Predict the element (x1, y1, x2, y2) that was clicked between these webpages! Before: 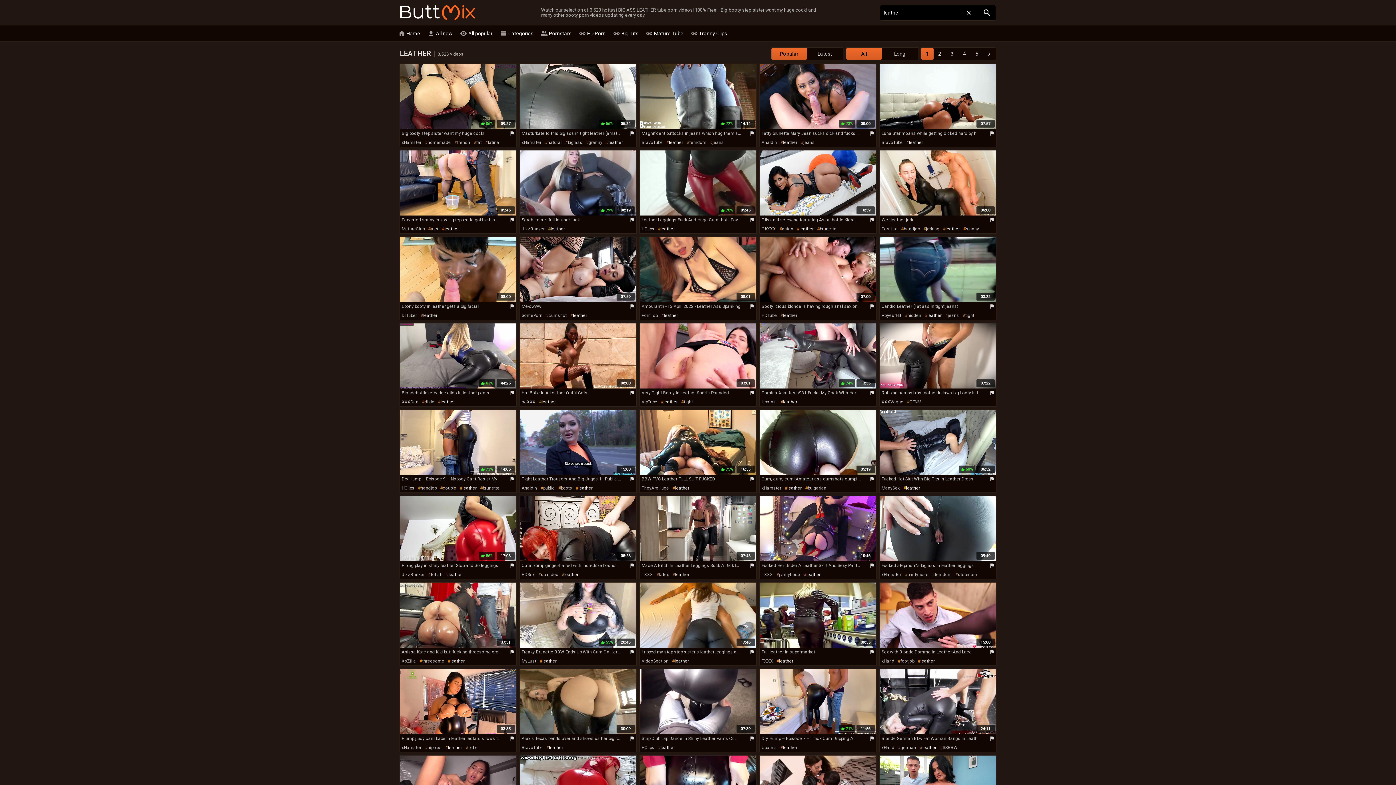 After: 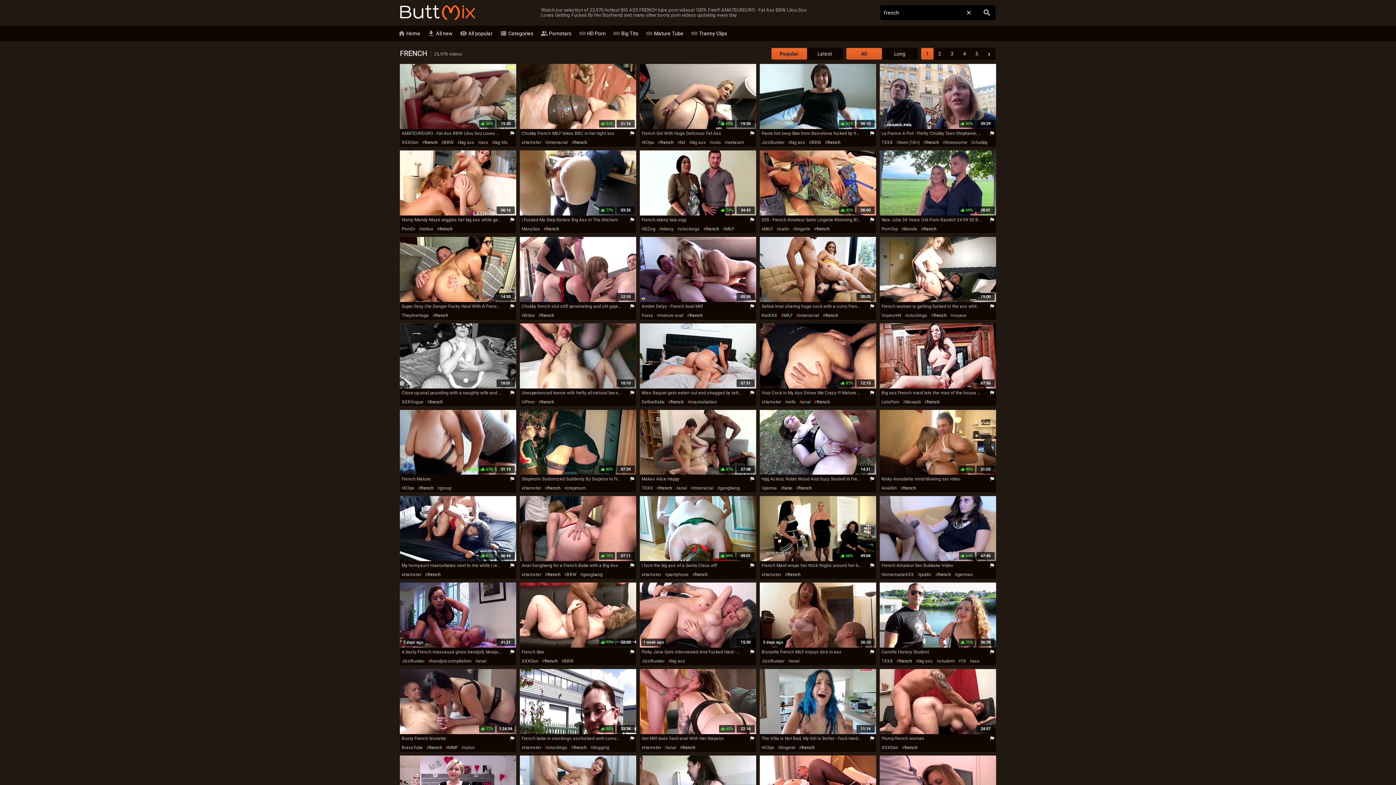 Action: bbox: (454, 138, 470, 146) label: french